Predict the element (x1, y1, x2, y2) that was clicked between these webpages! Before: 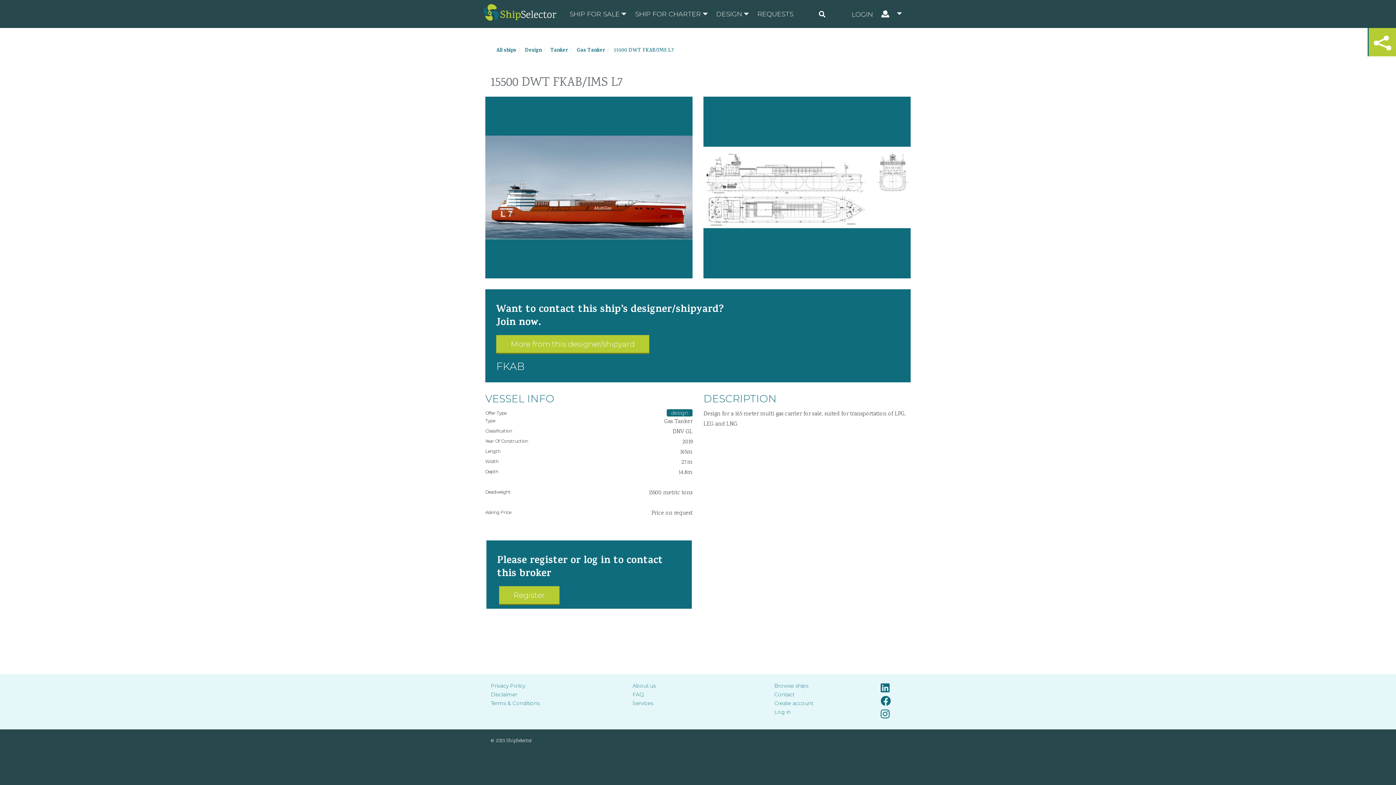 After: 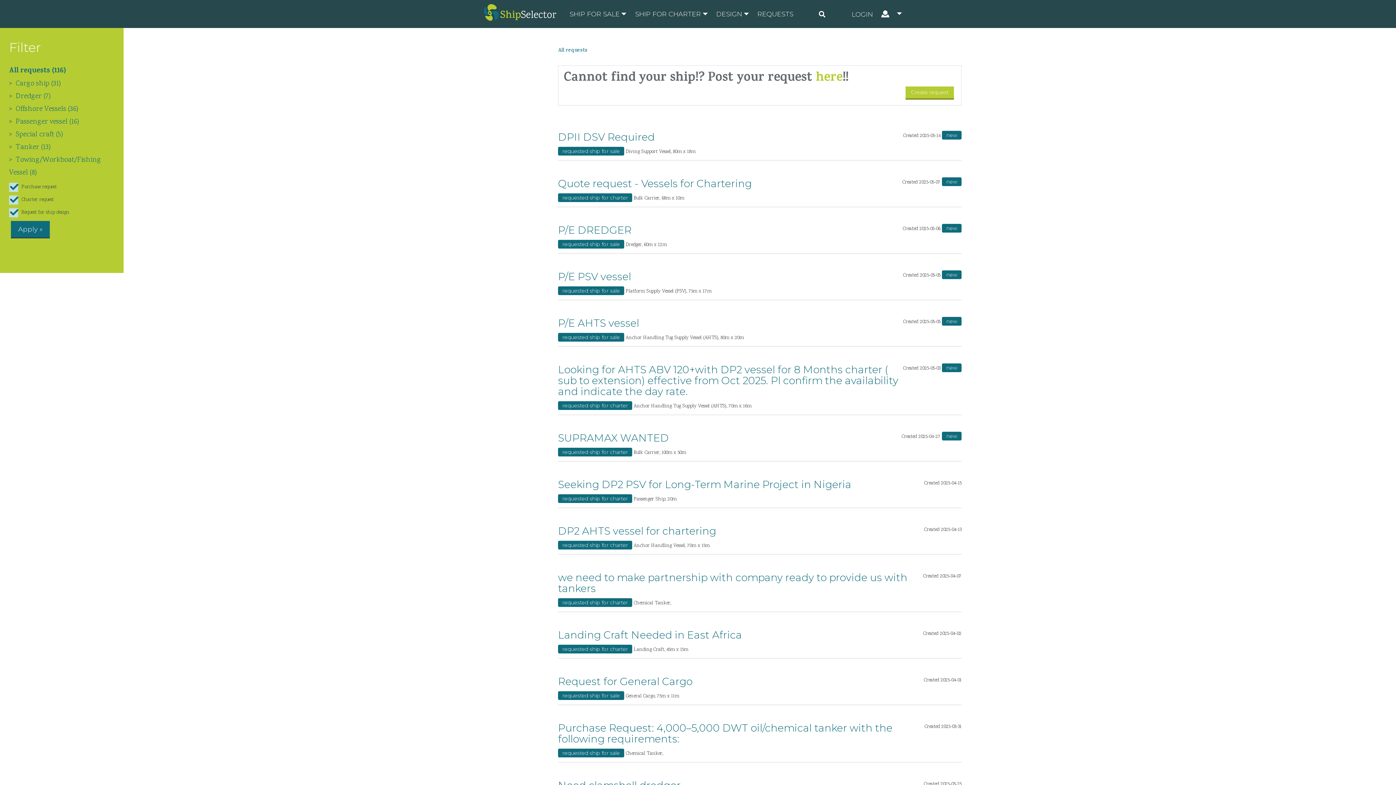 Action: label: REQUESTS bbox: (756, 0, 794, 27)